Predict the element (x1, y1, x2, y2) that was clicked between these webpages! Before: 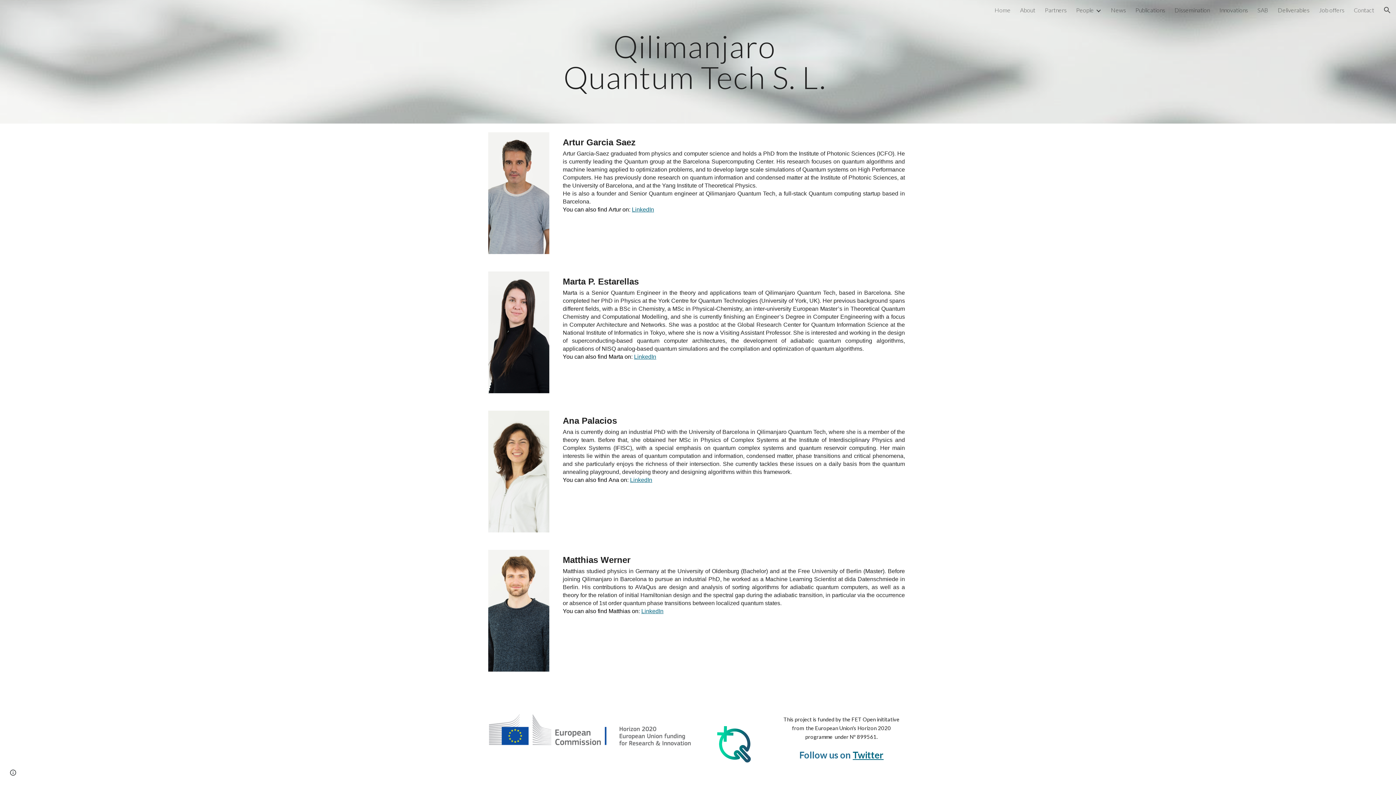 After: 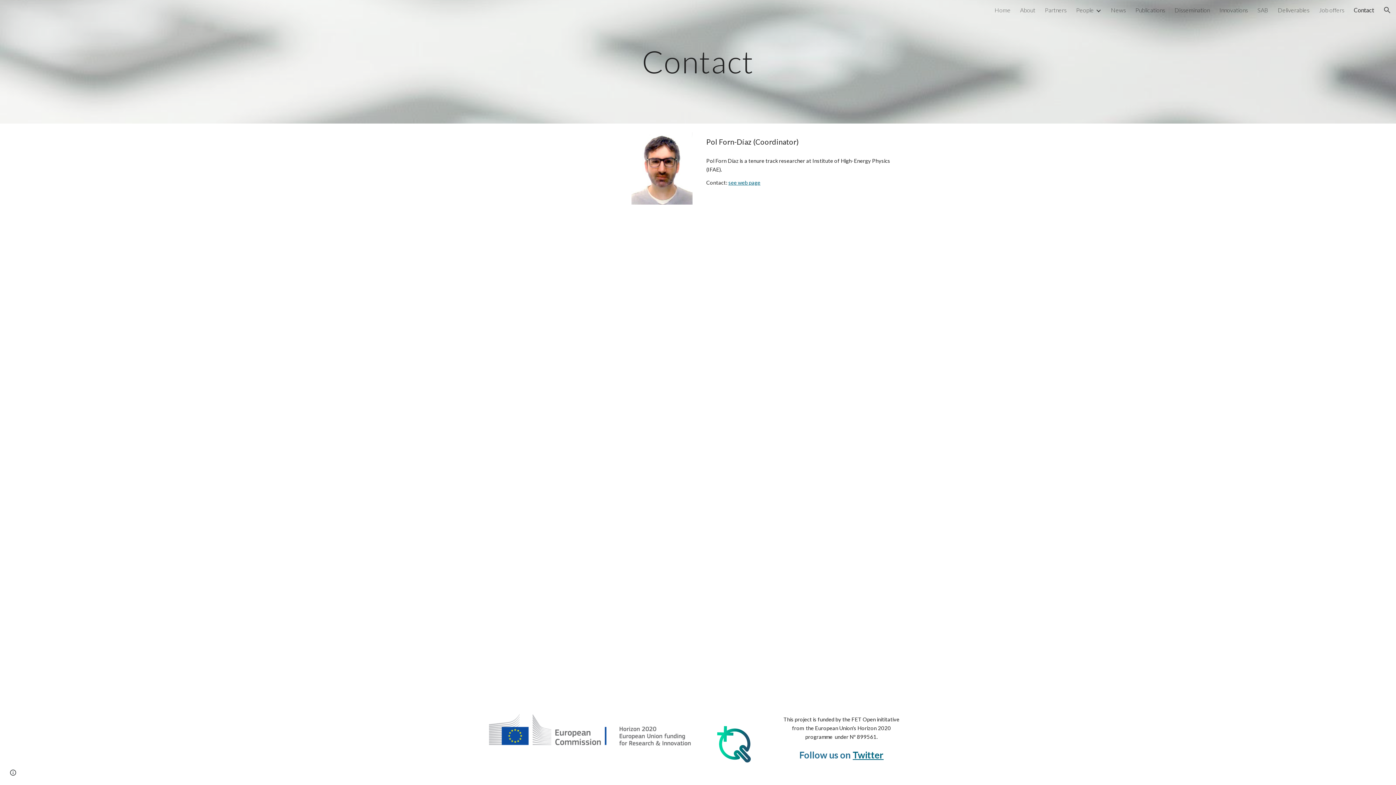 Action: bbox: (1354, 6, 1374, 13) label: Contact